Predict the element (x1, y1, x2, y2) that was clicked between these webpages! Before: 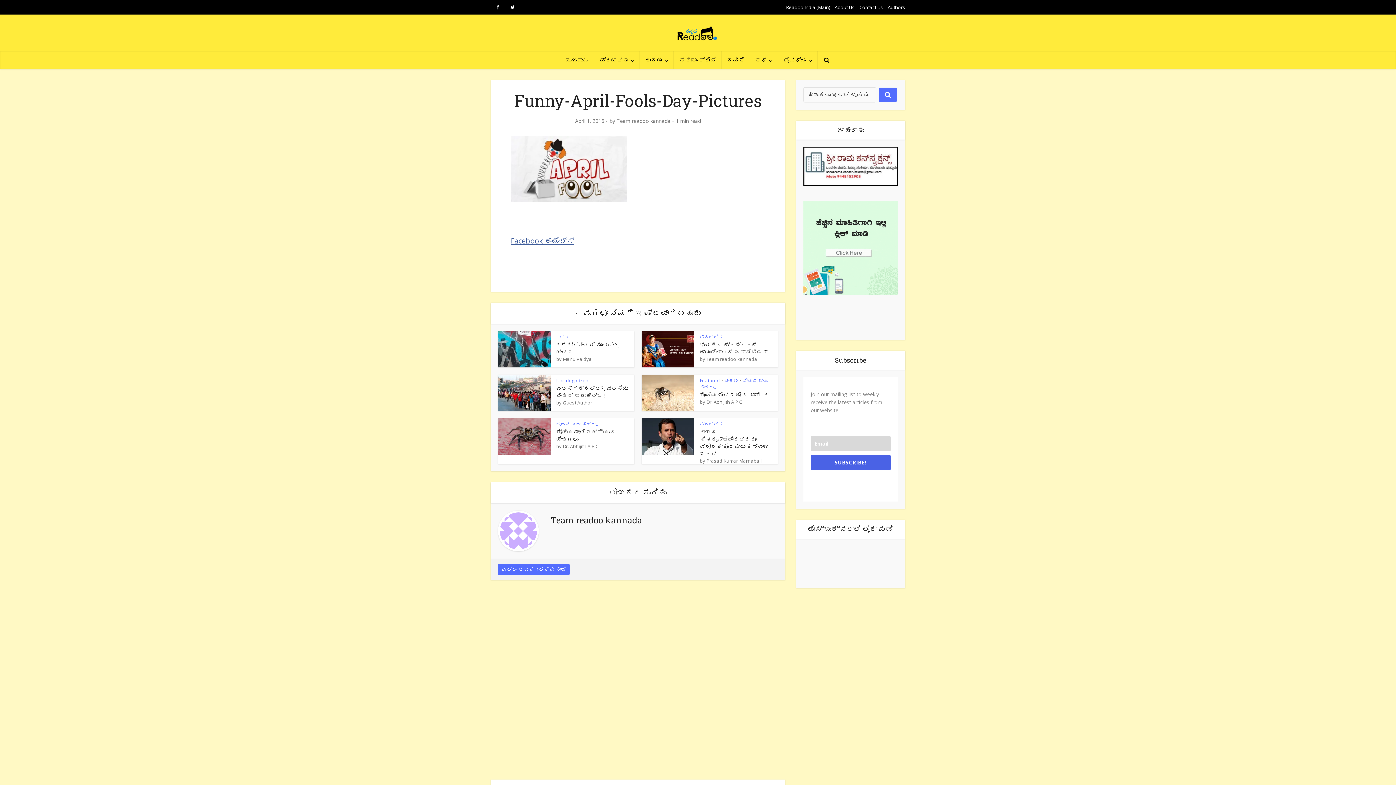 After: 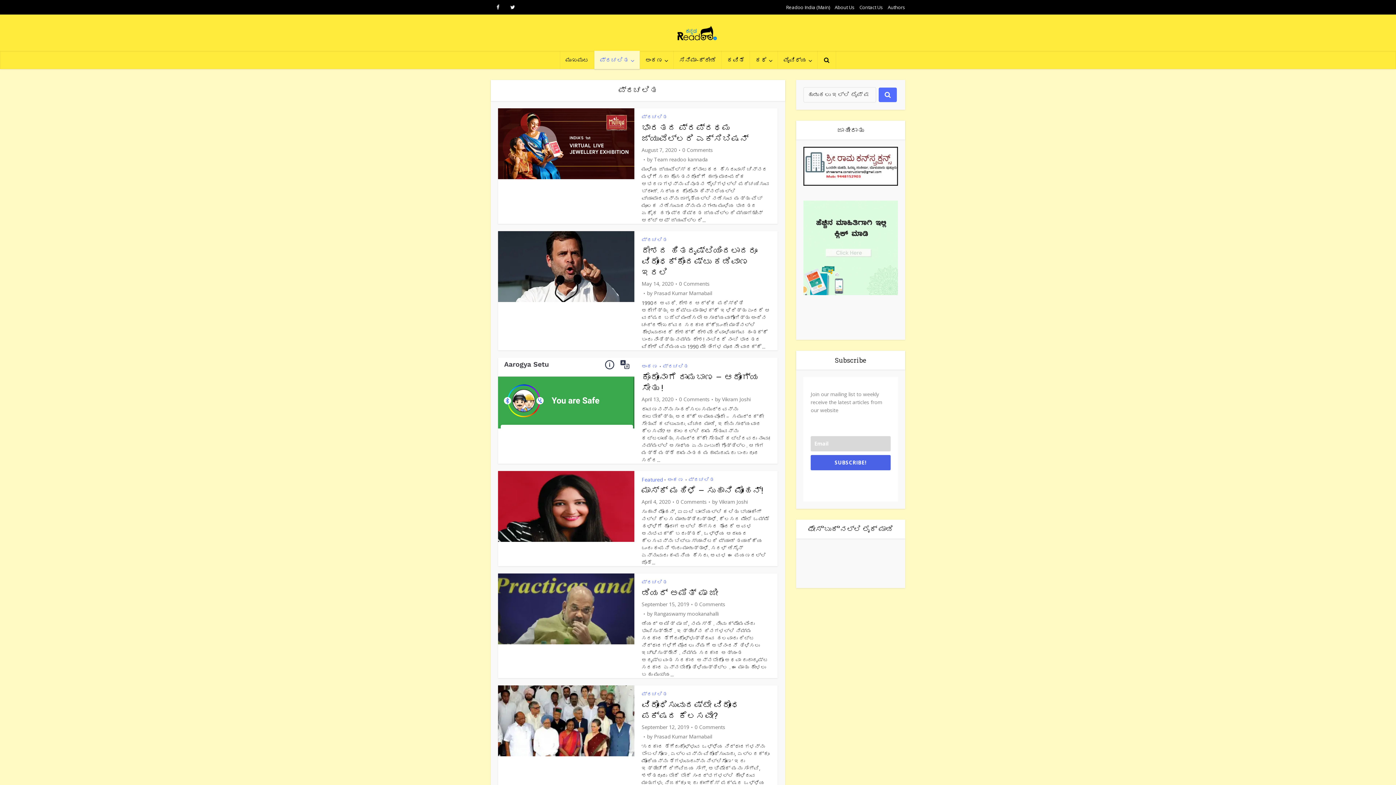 Action: bbox: (594, 50, 640, 69) label: ಪ್ರಚಲಿತ